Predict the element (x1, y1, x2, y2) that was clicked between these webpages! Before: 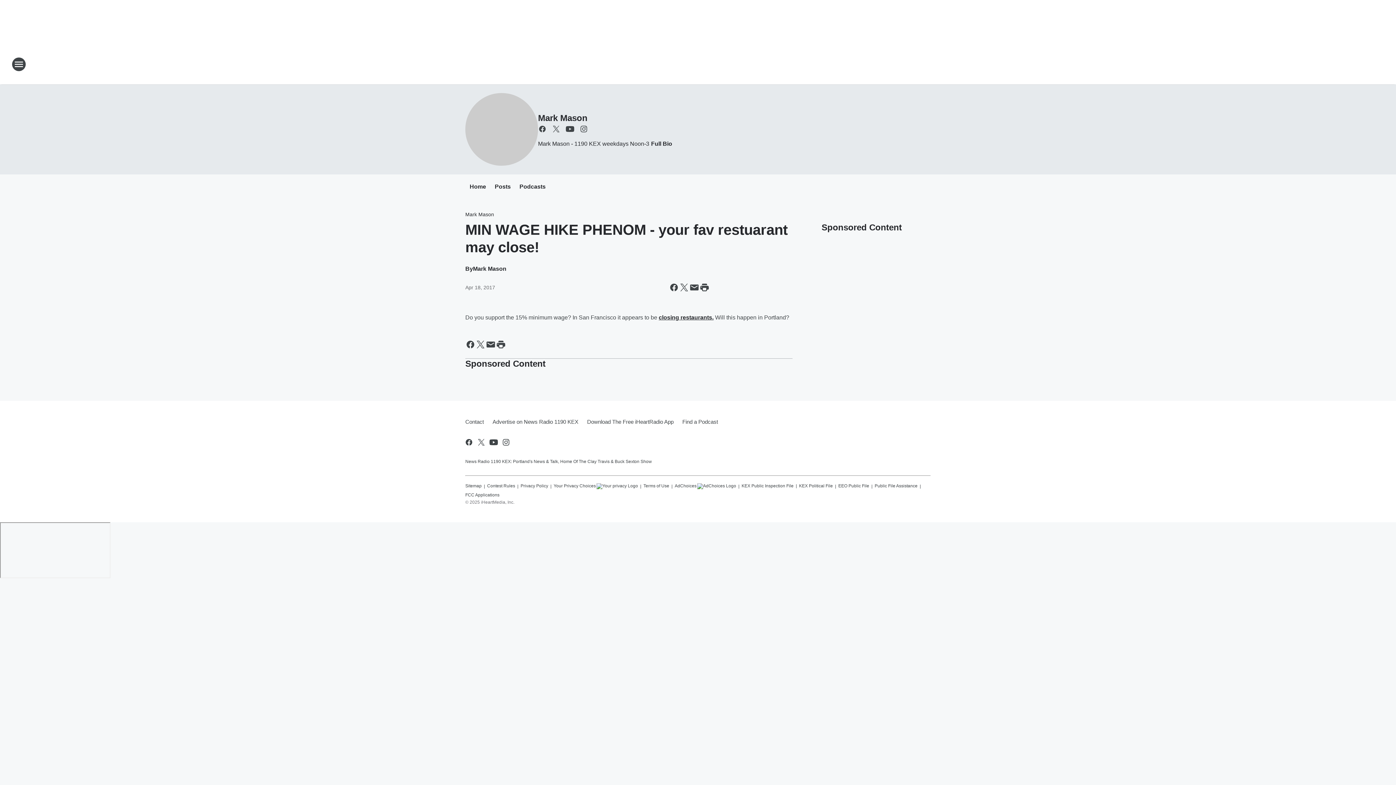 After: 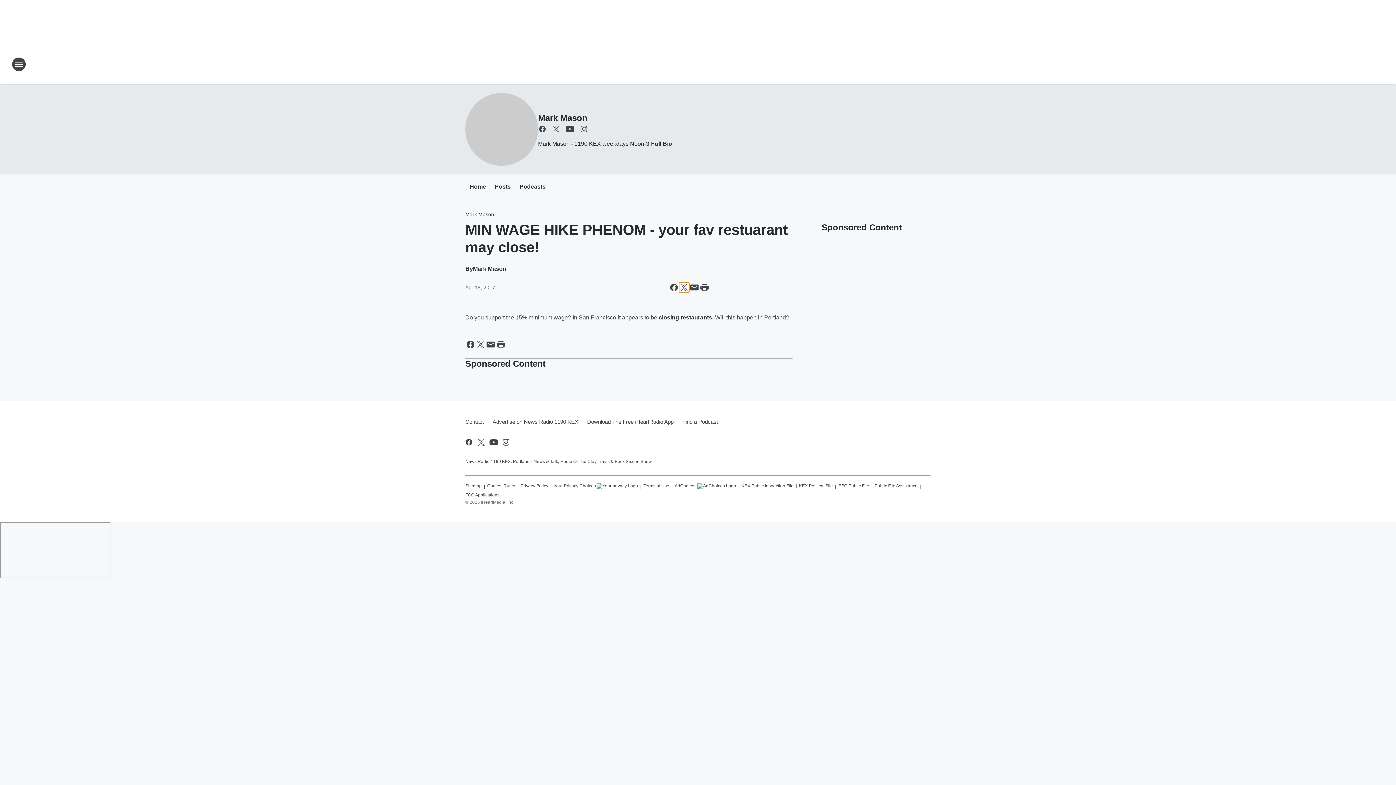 Action: bbox: (679, 282, 689, 292) label: Share this page on X